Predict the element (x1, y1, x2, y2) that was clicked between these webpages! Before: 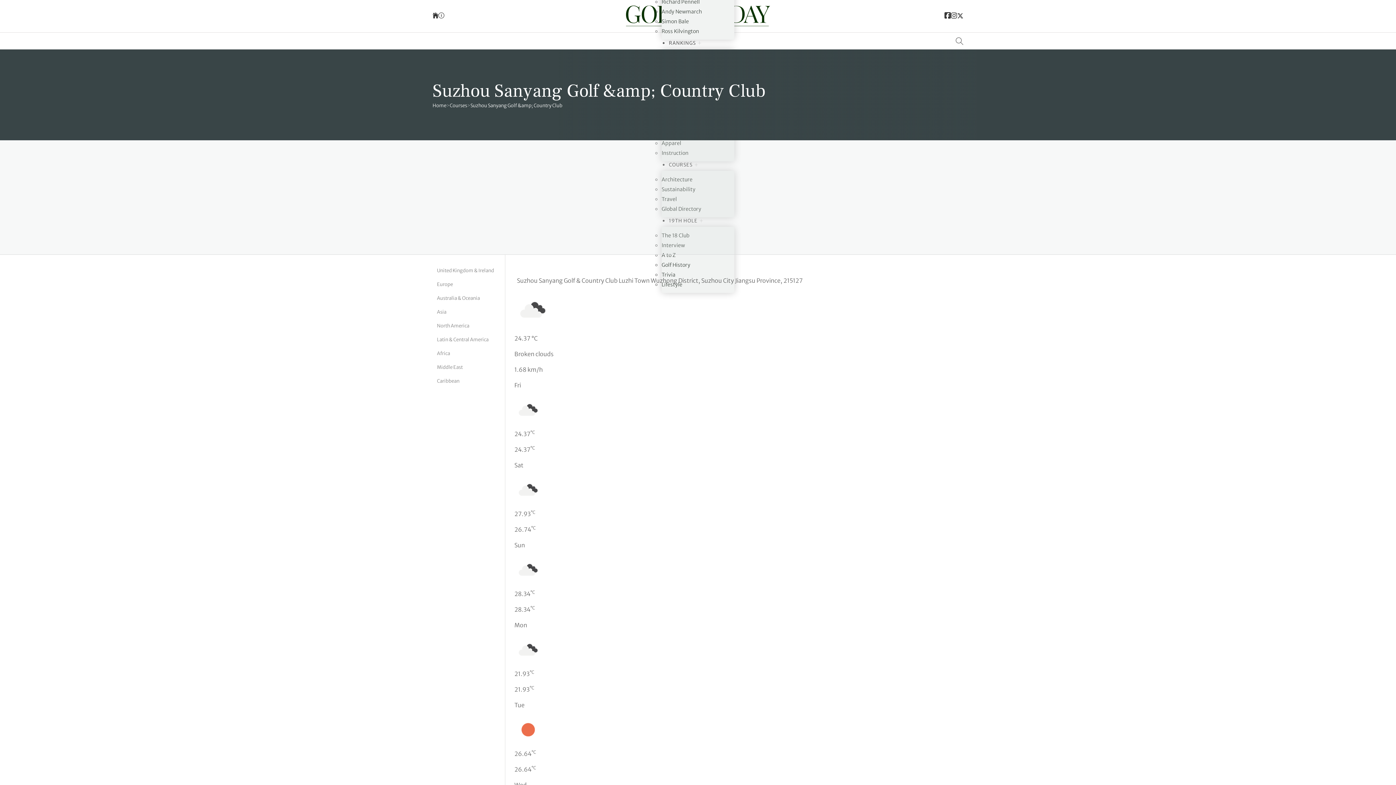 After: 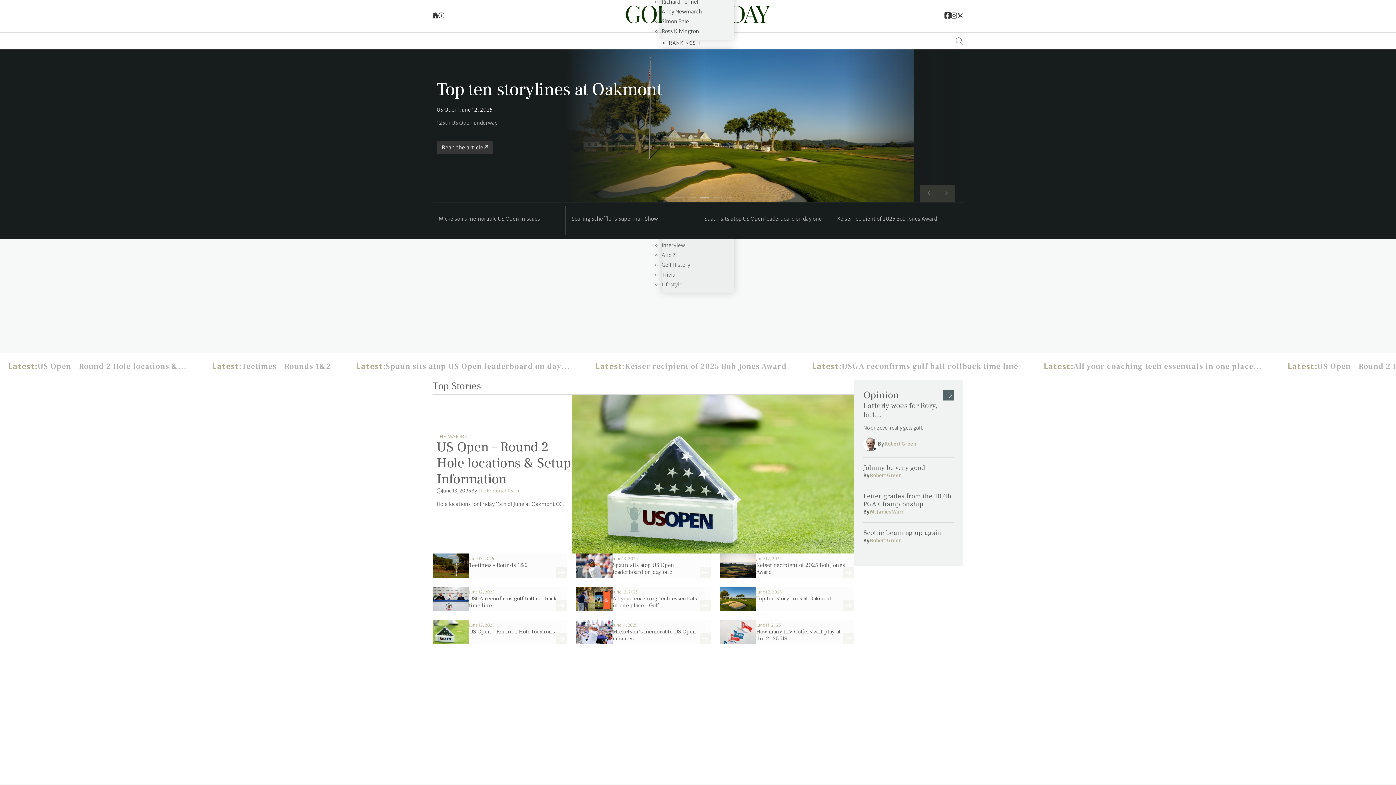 Action: label: Home bbox: (432, 101, 446, 109)